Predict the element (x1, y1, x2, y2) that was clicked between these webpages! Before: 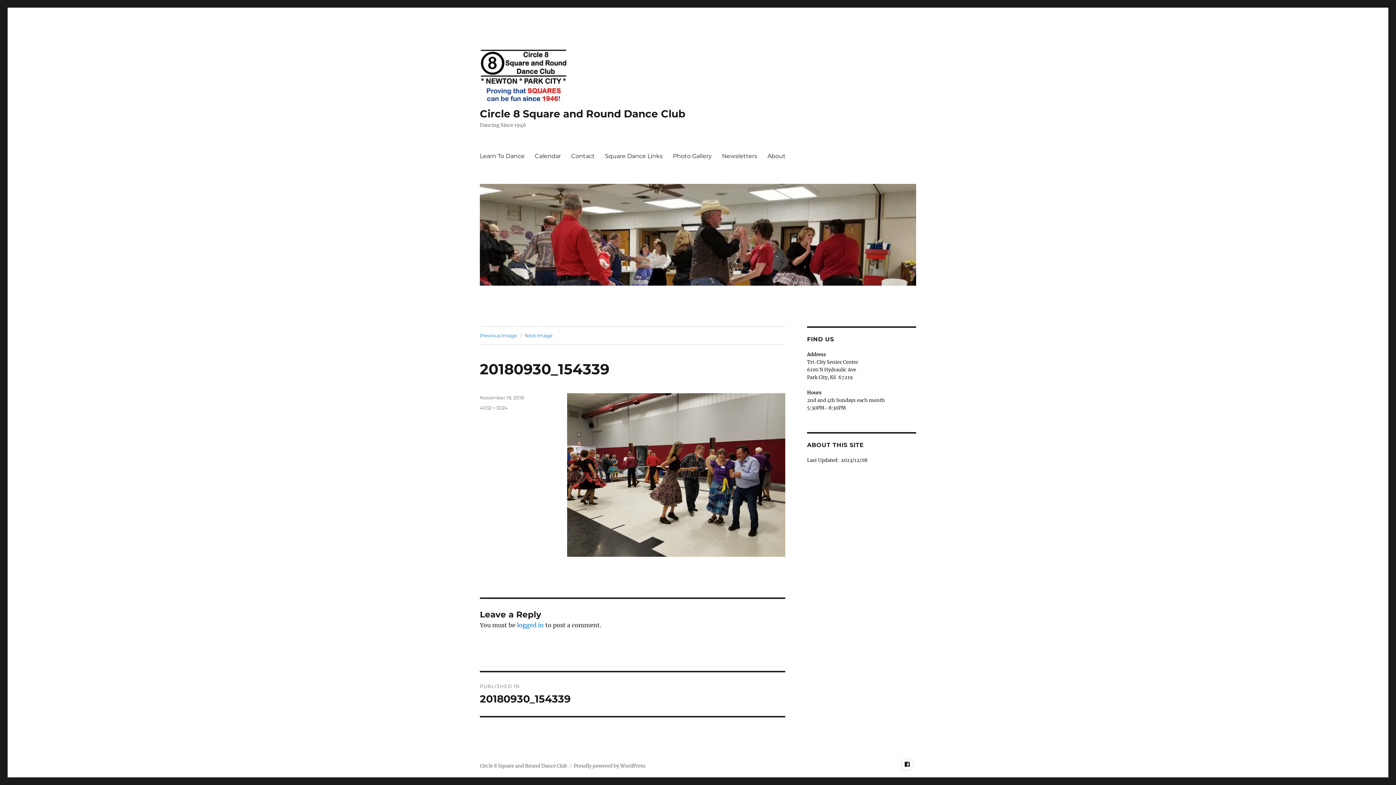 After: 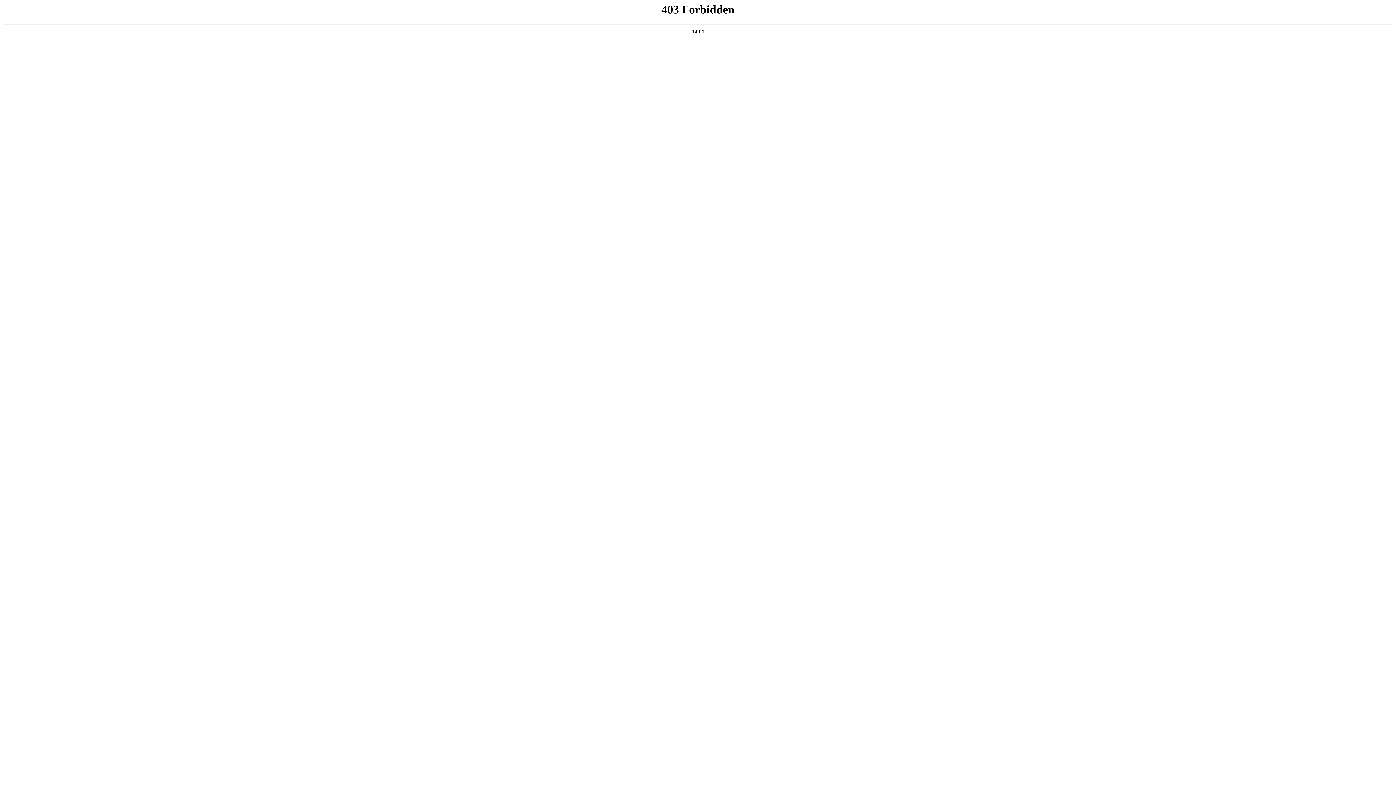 Action: label: Proudly powered by WordPress bbox: (573, 763, 645, 769)